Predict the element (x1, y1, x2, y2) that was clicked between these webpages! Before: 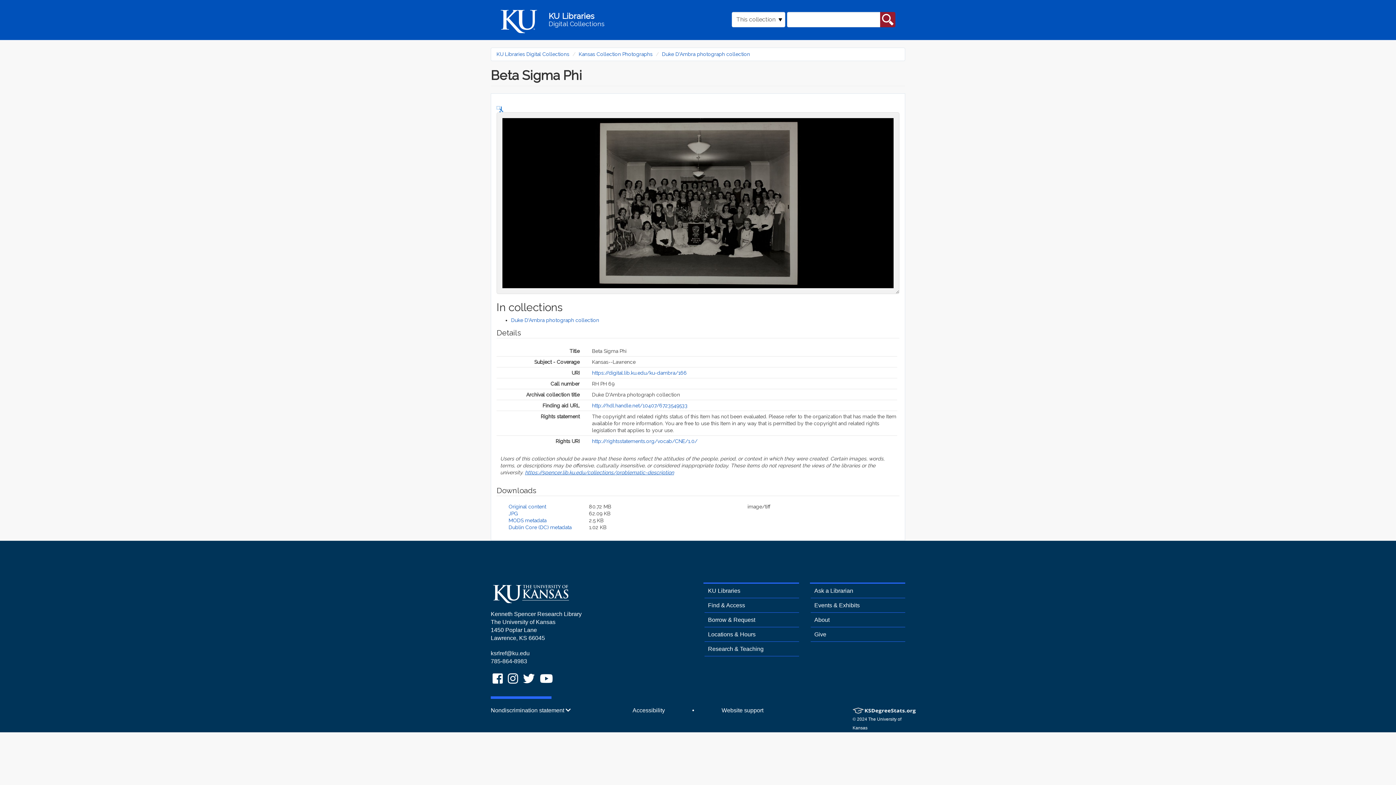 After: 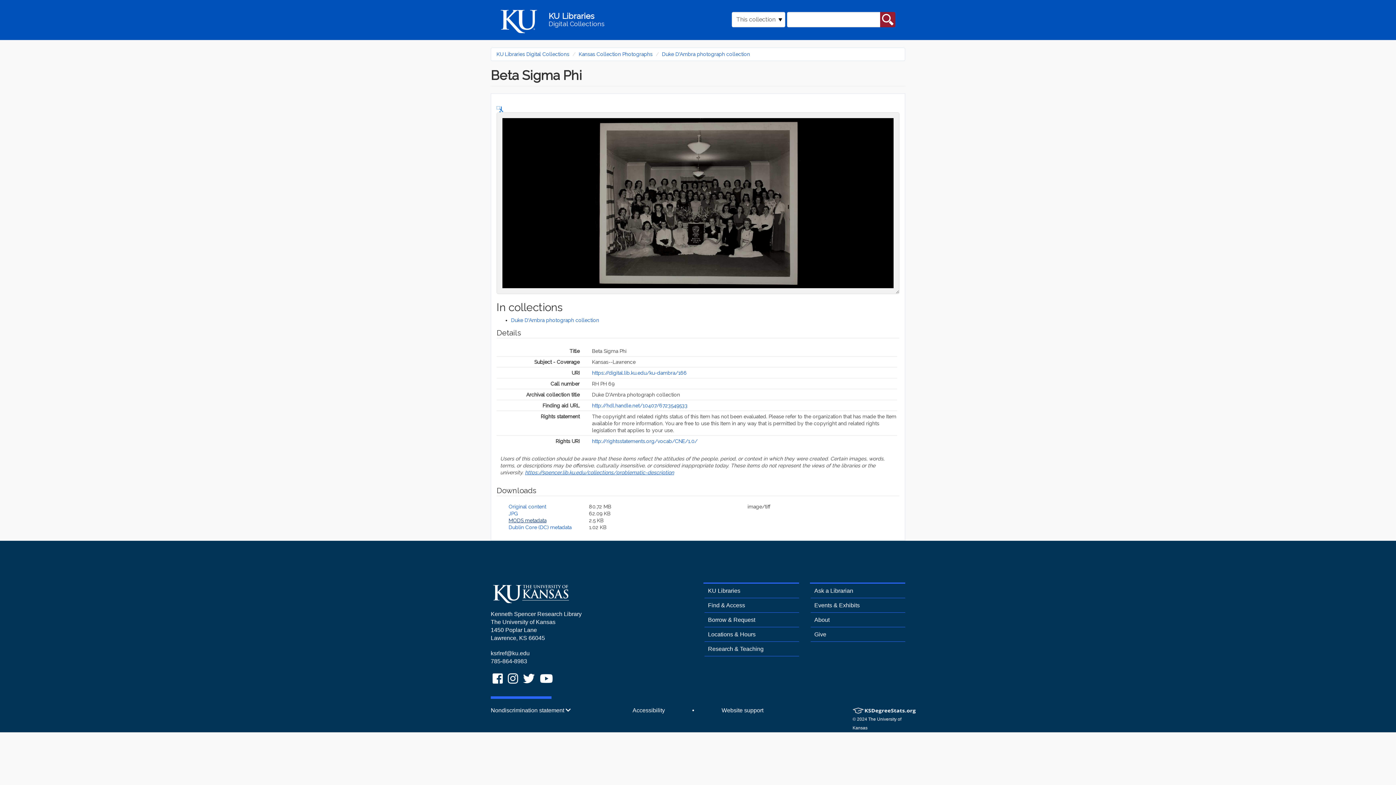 Action: label: MODS metadata bbox: (508, 517, 546, 523)